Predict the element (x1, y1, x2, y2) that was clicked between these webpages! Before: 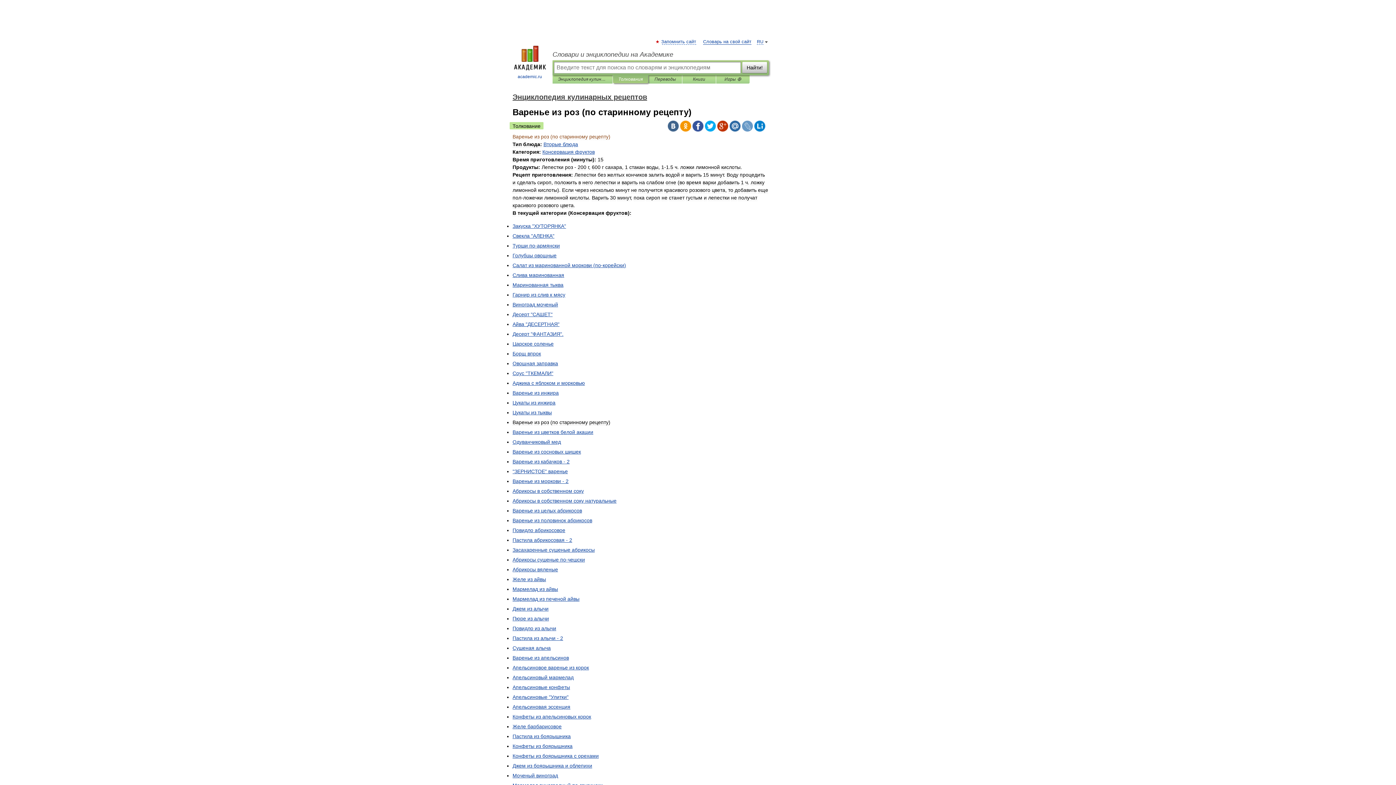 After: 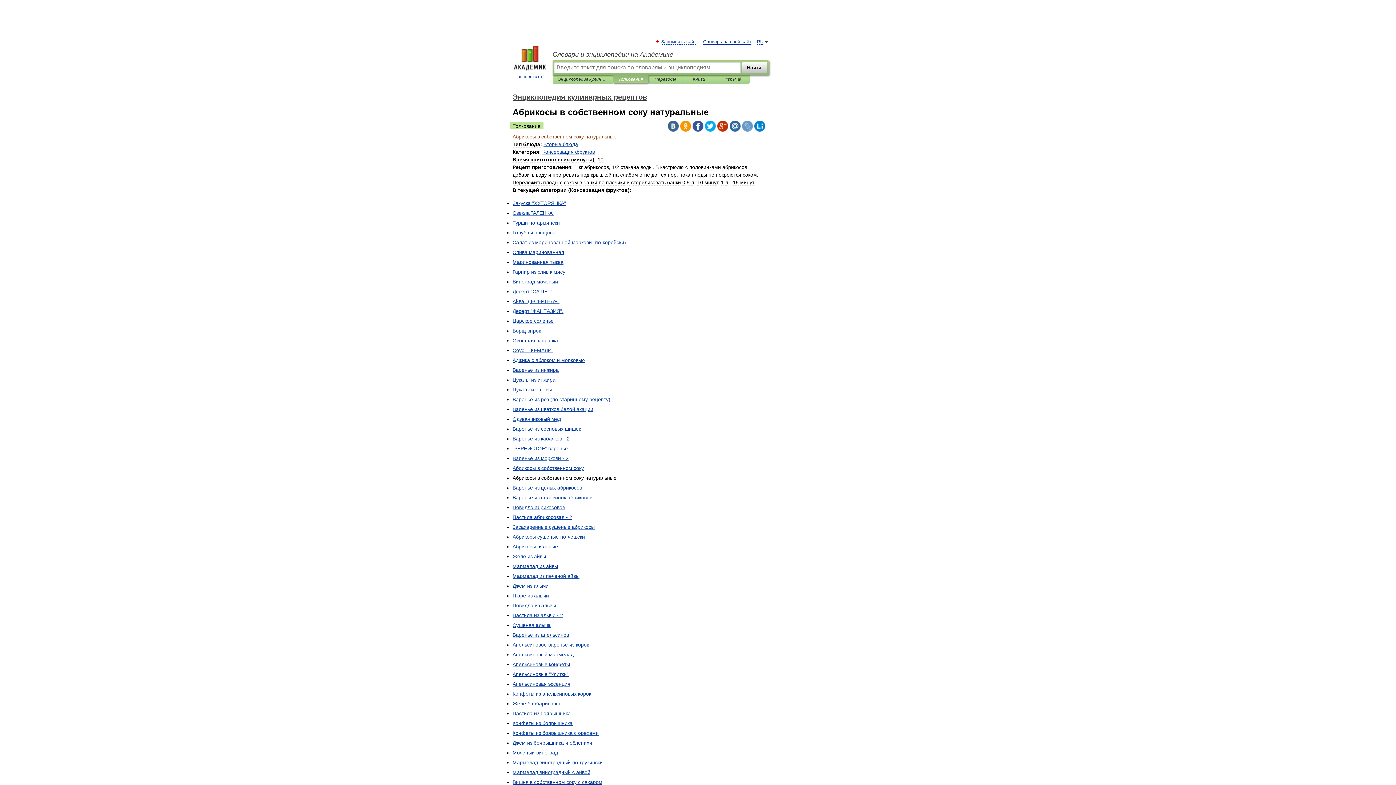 Action: bbox: (512, 498, 616, 504) label: Абрикосы в собственном соку натуральные